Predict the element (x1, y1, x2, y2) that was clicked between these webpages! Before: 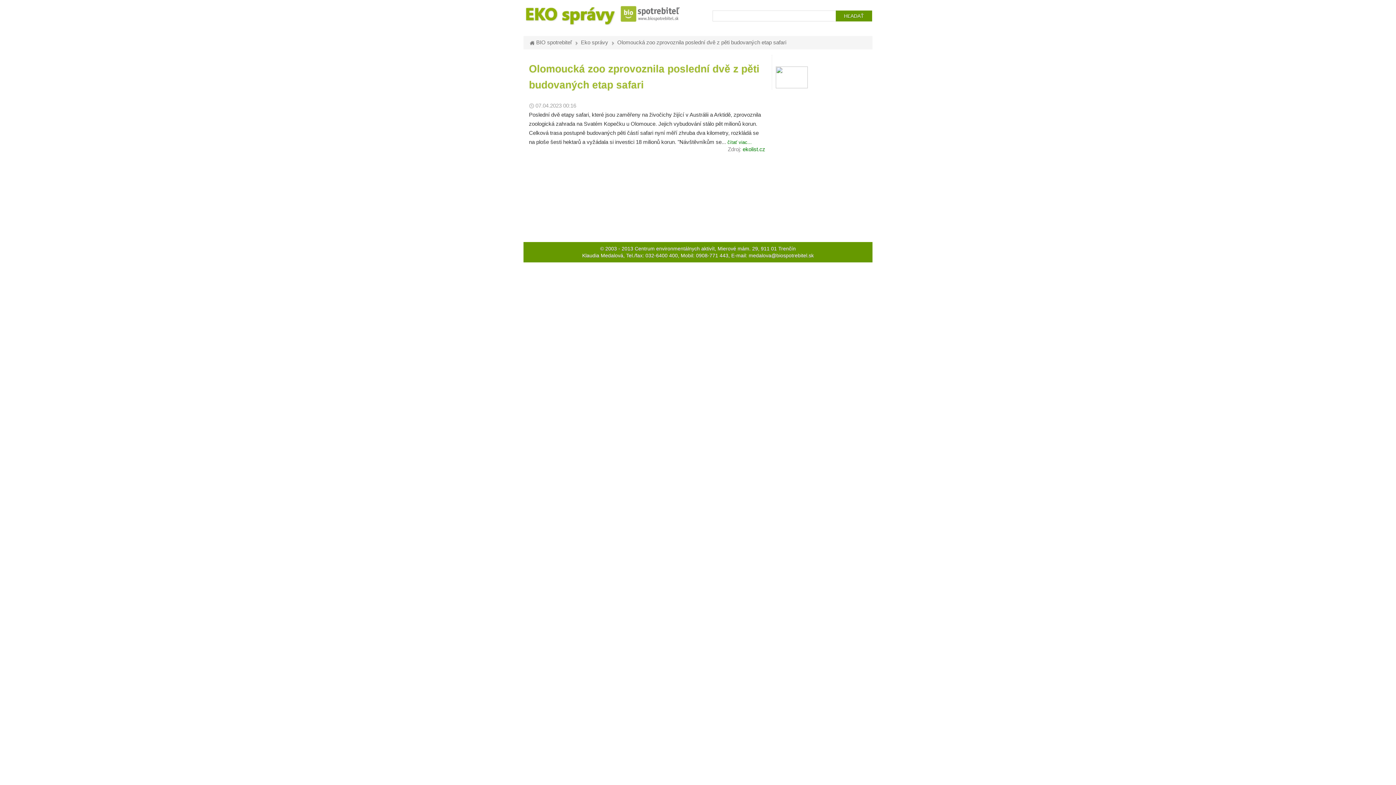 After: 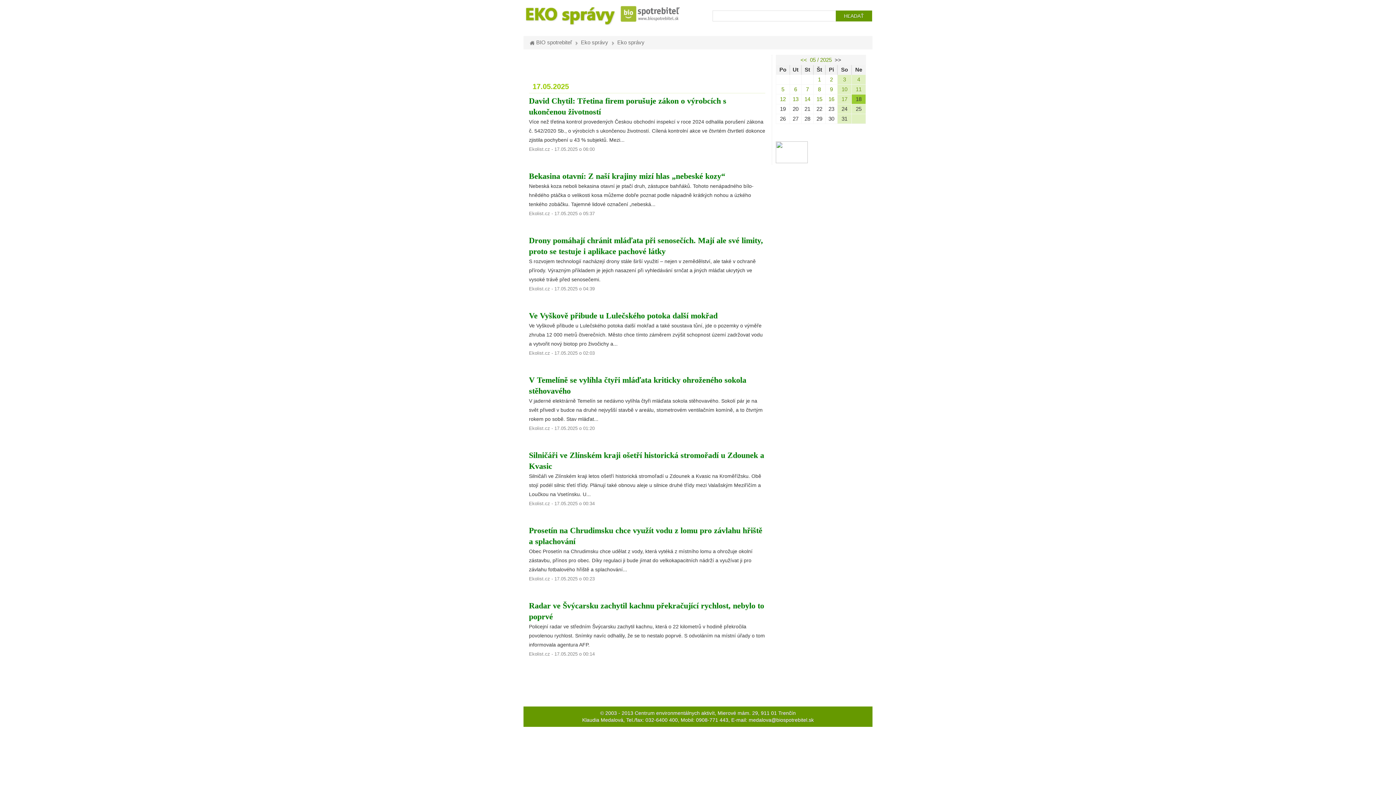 Action: bbox: (525, 16, 615, 27)